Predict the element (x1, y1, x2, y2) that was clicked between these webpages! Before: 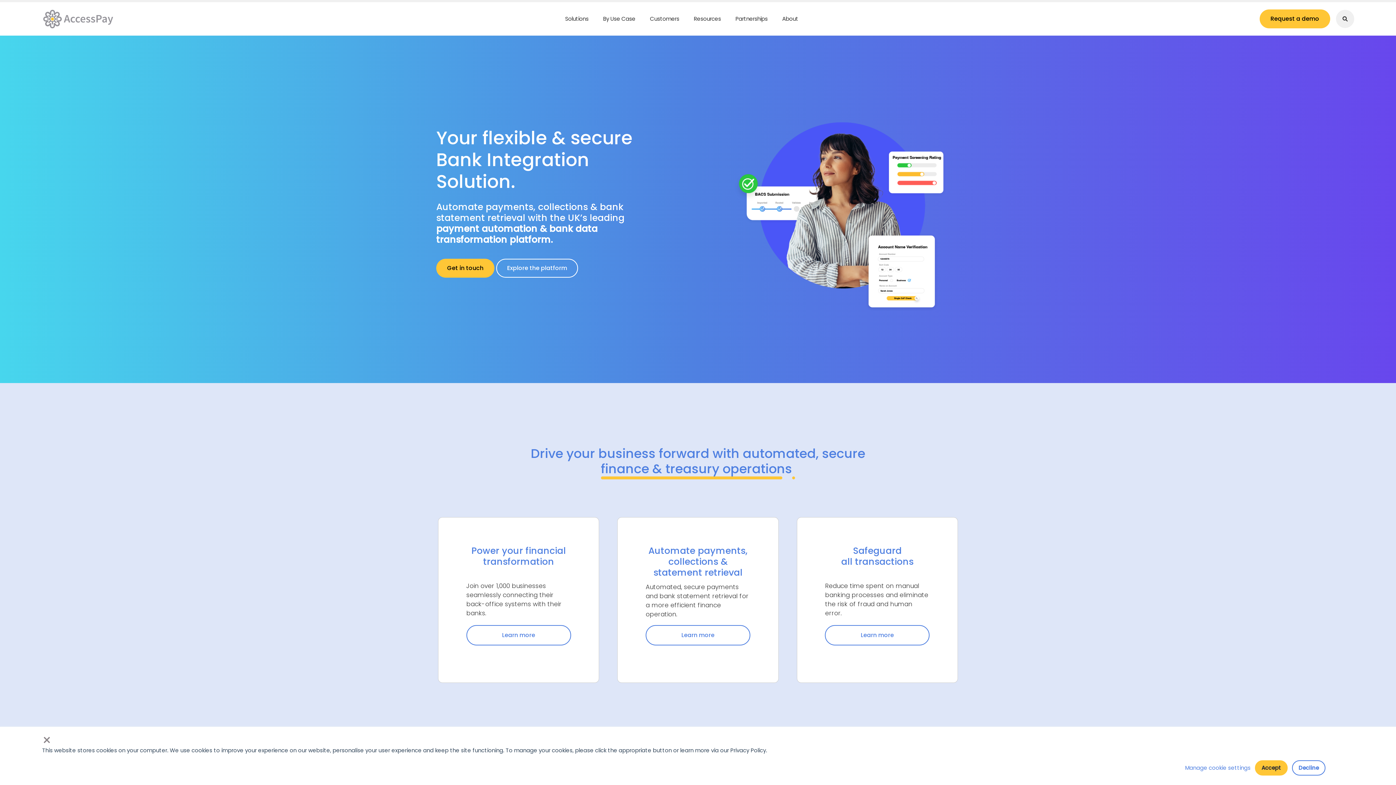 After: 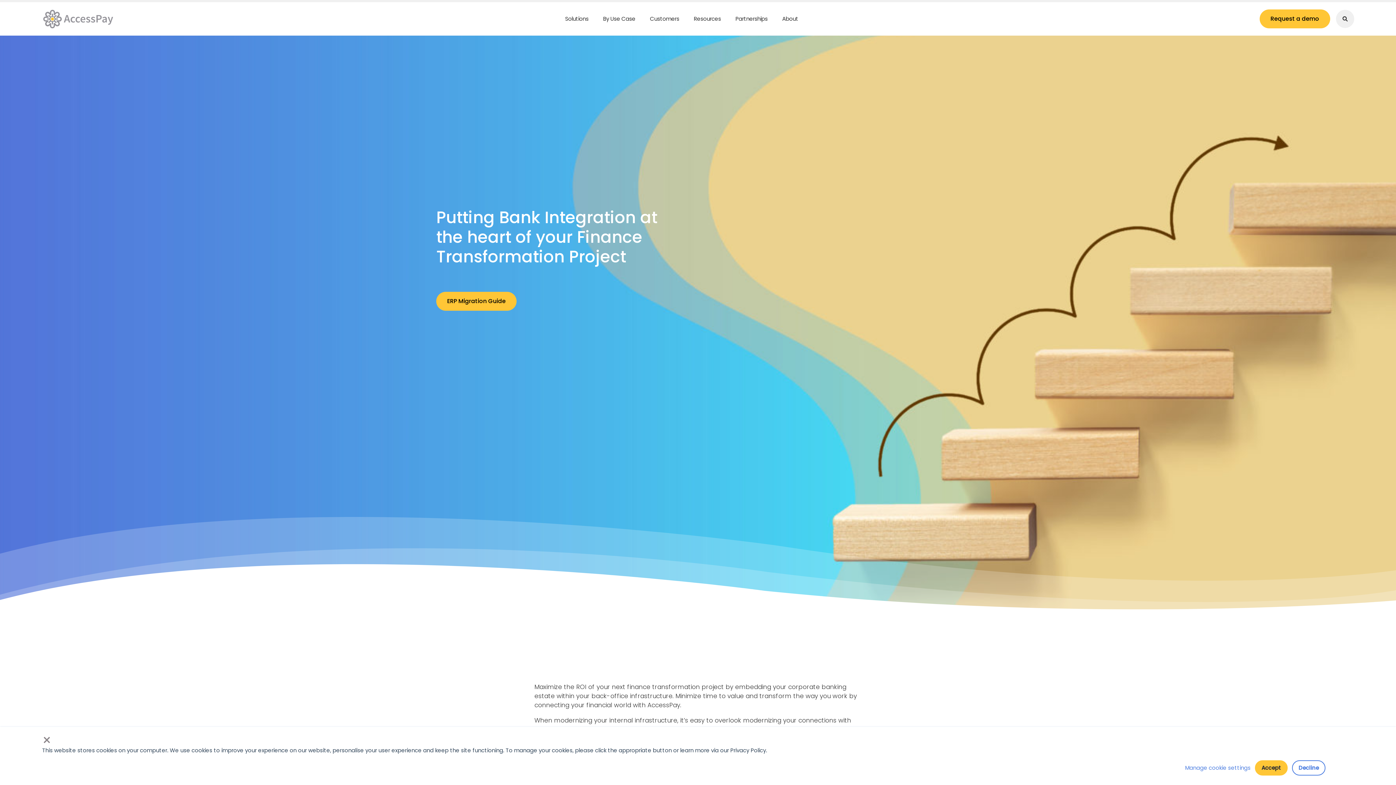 Action: label: Learn more bbox: (466, 625, 571, 645)